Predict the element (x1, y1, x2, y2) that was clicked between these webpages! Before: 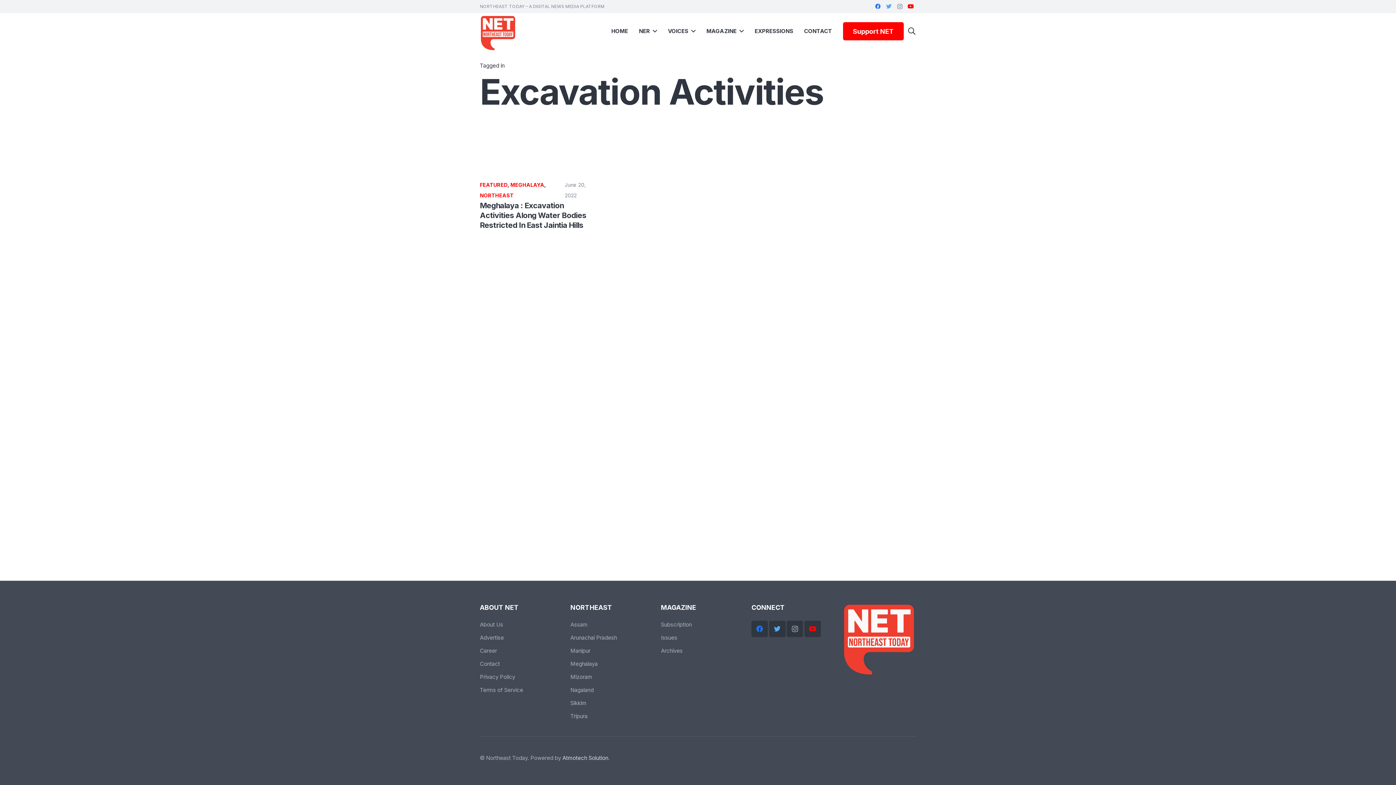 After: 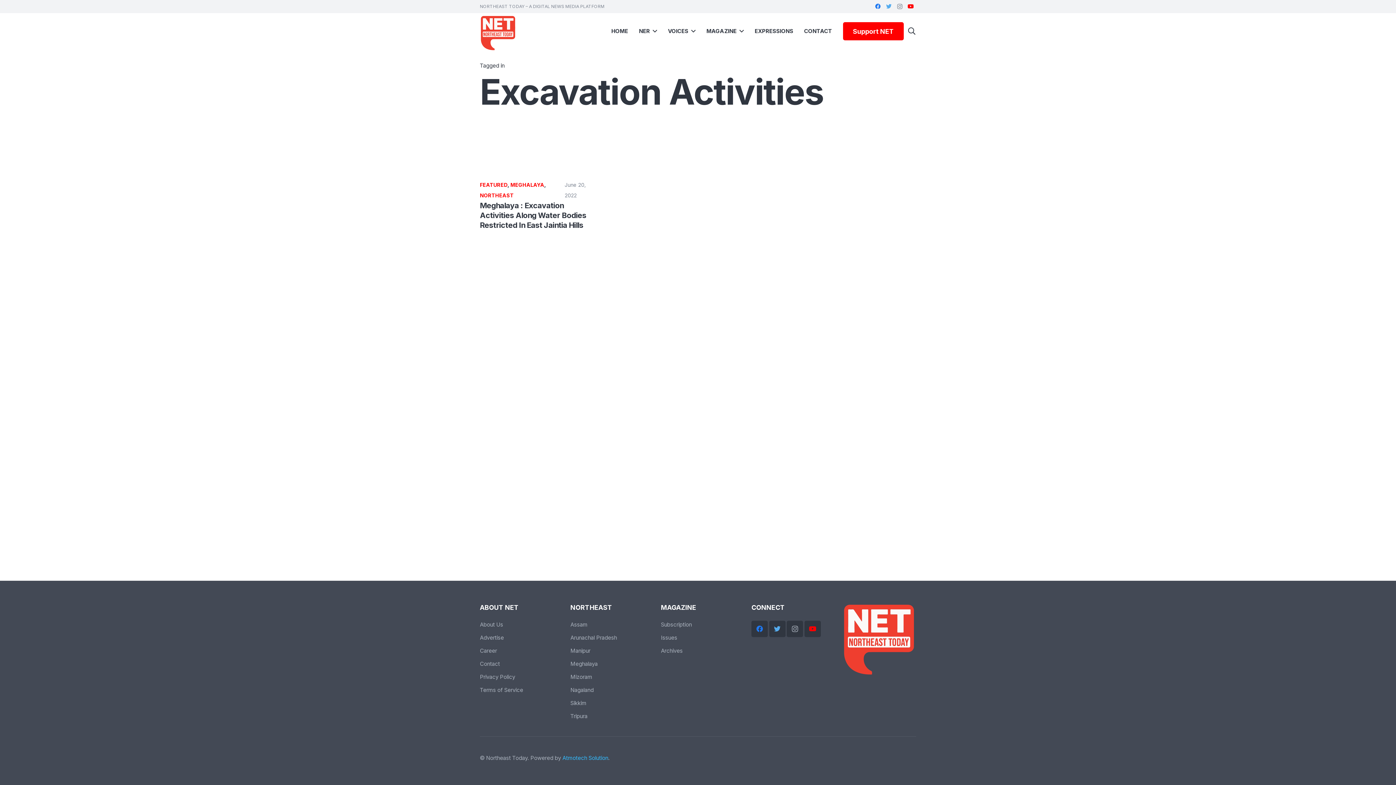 Action: bbox: (562, 754, 608, 761) label: Atmotech Solution